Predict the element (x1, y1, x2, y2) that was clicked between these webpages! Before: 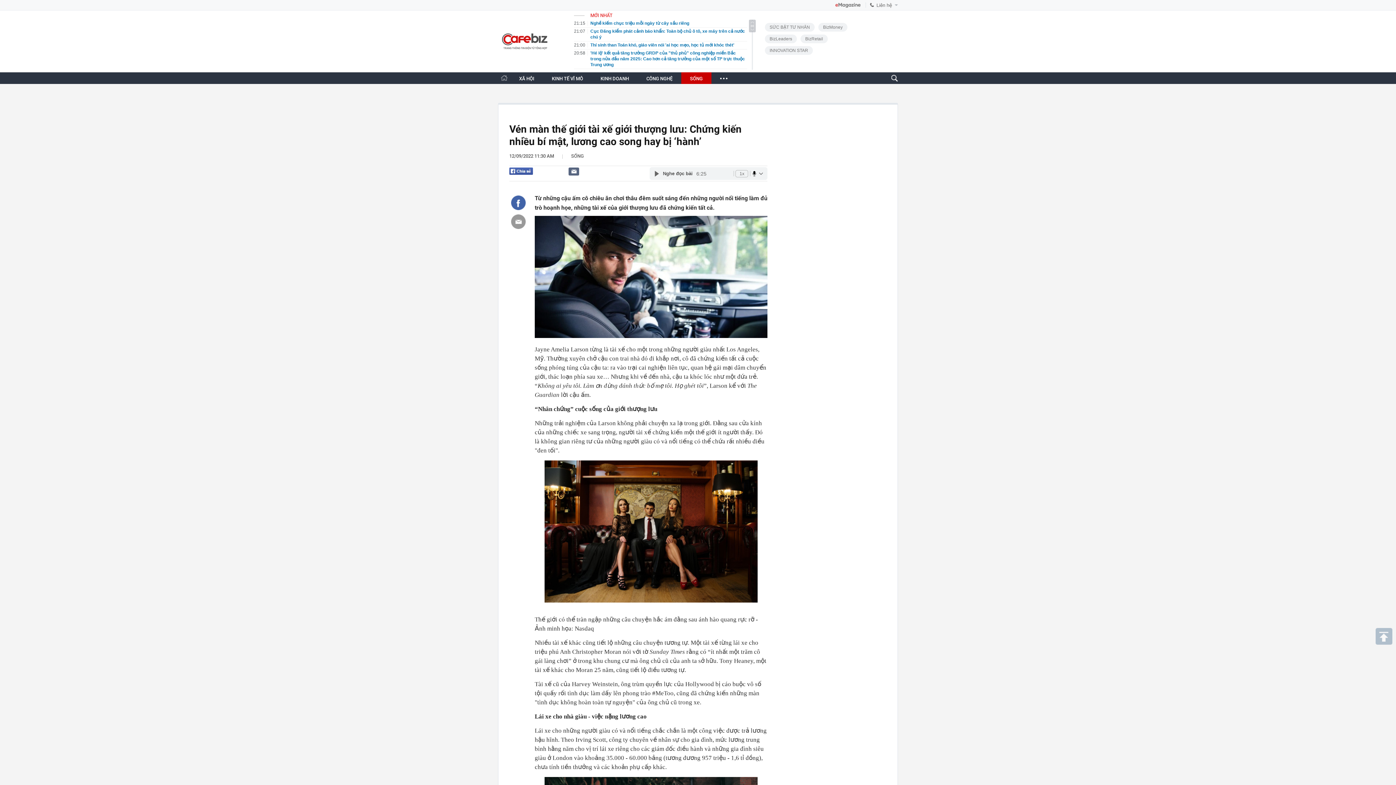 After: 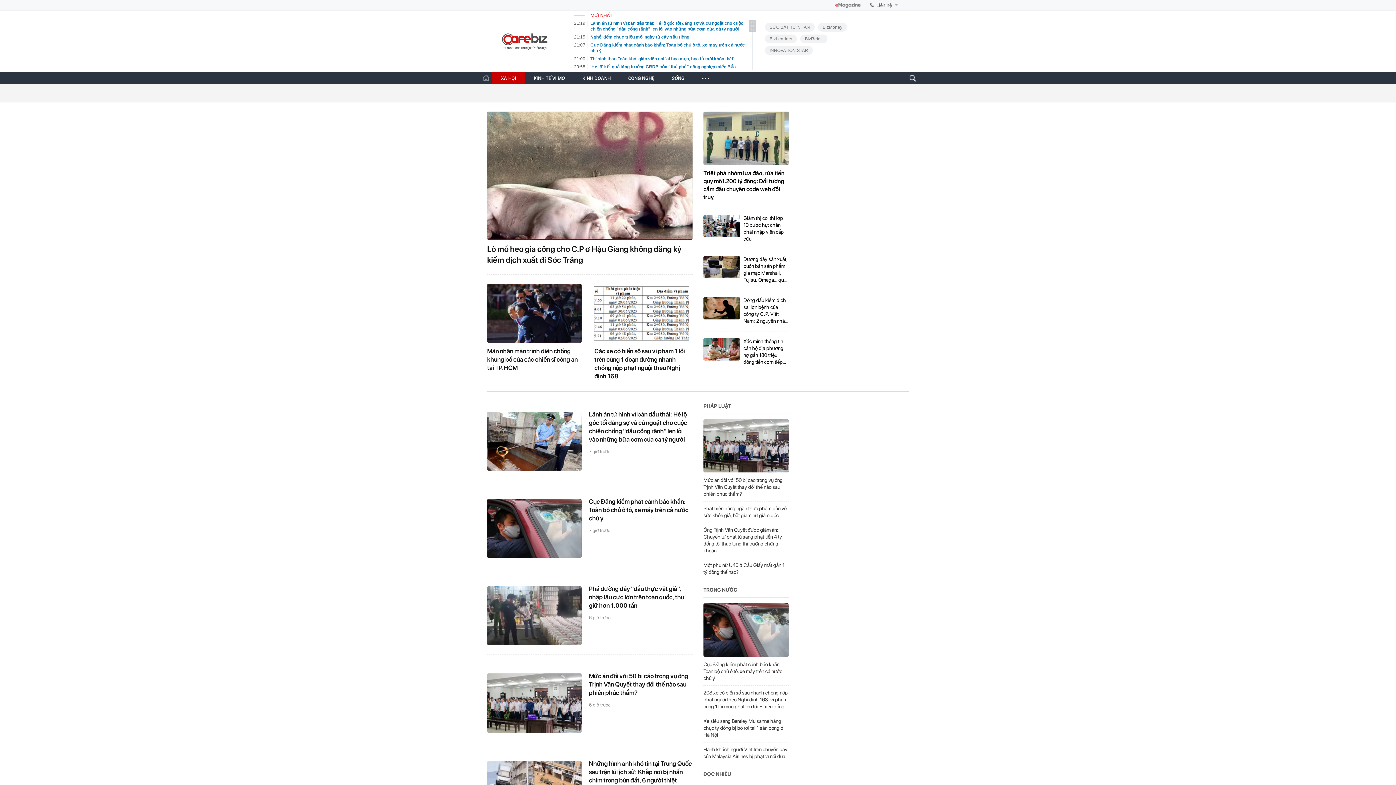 Action: label: XÃ HỘI bbox: (519, 76, 534, 81)